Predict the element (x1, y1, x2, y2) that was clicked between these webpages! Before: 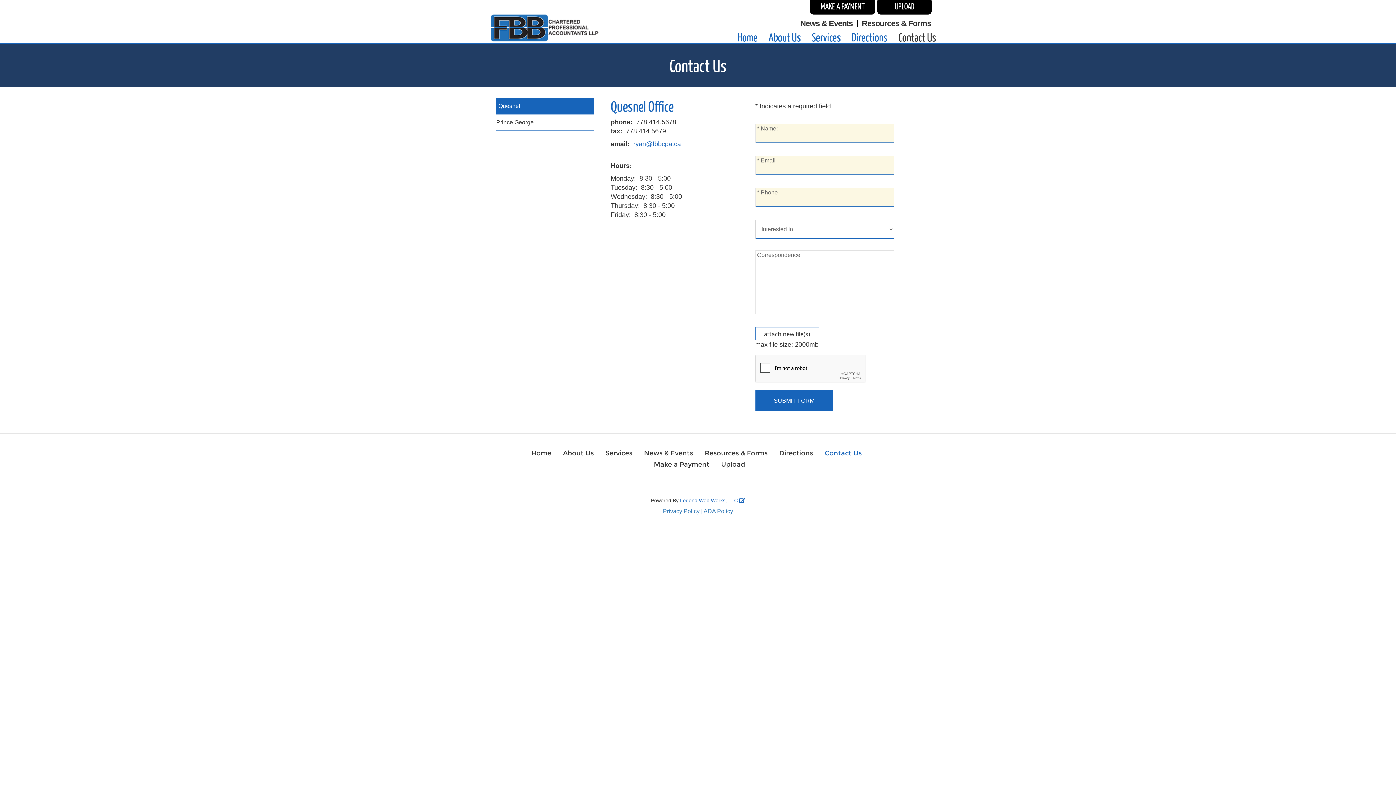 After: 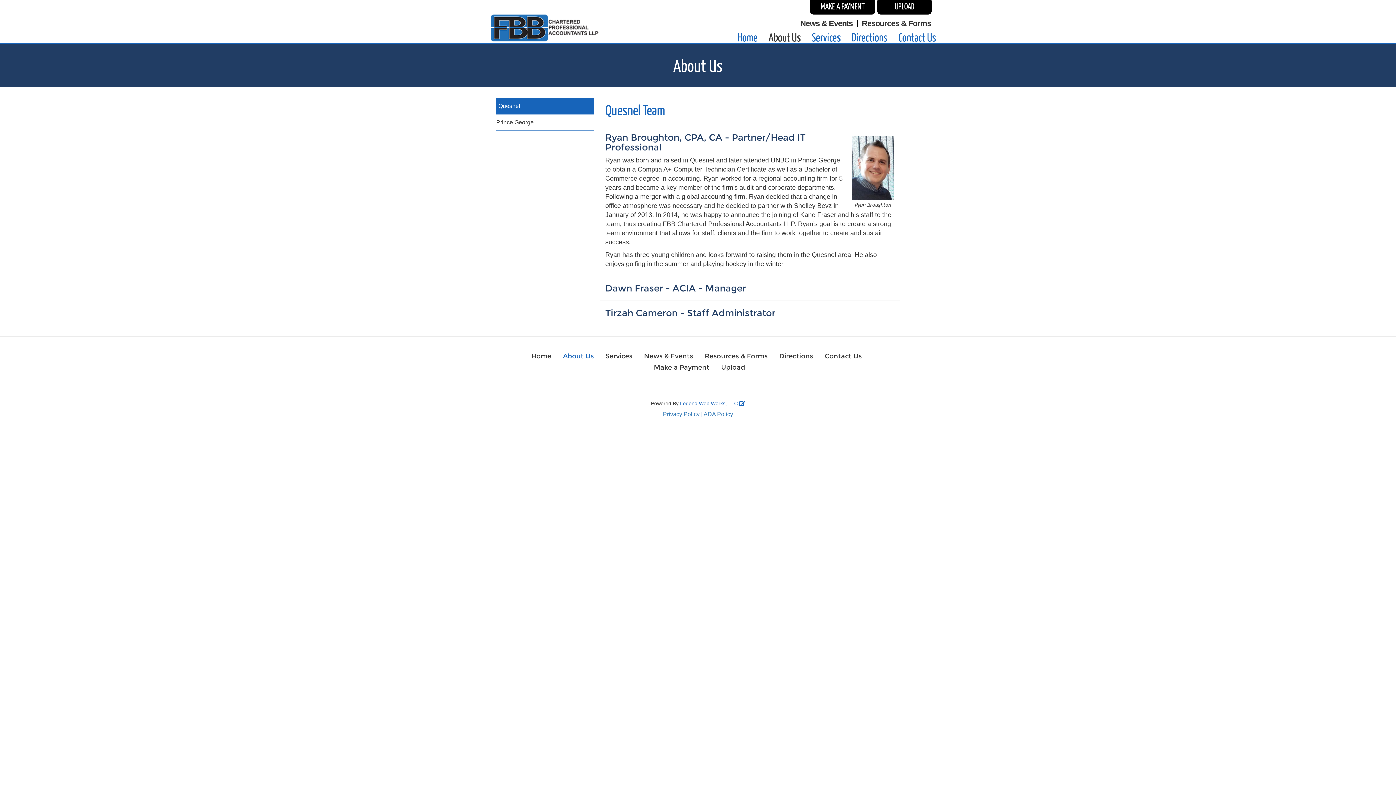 Action: bbox: (560, 450, 596, 457) label: About Us